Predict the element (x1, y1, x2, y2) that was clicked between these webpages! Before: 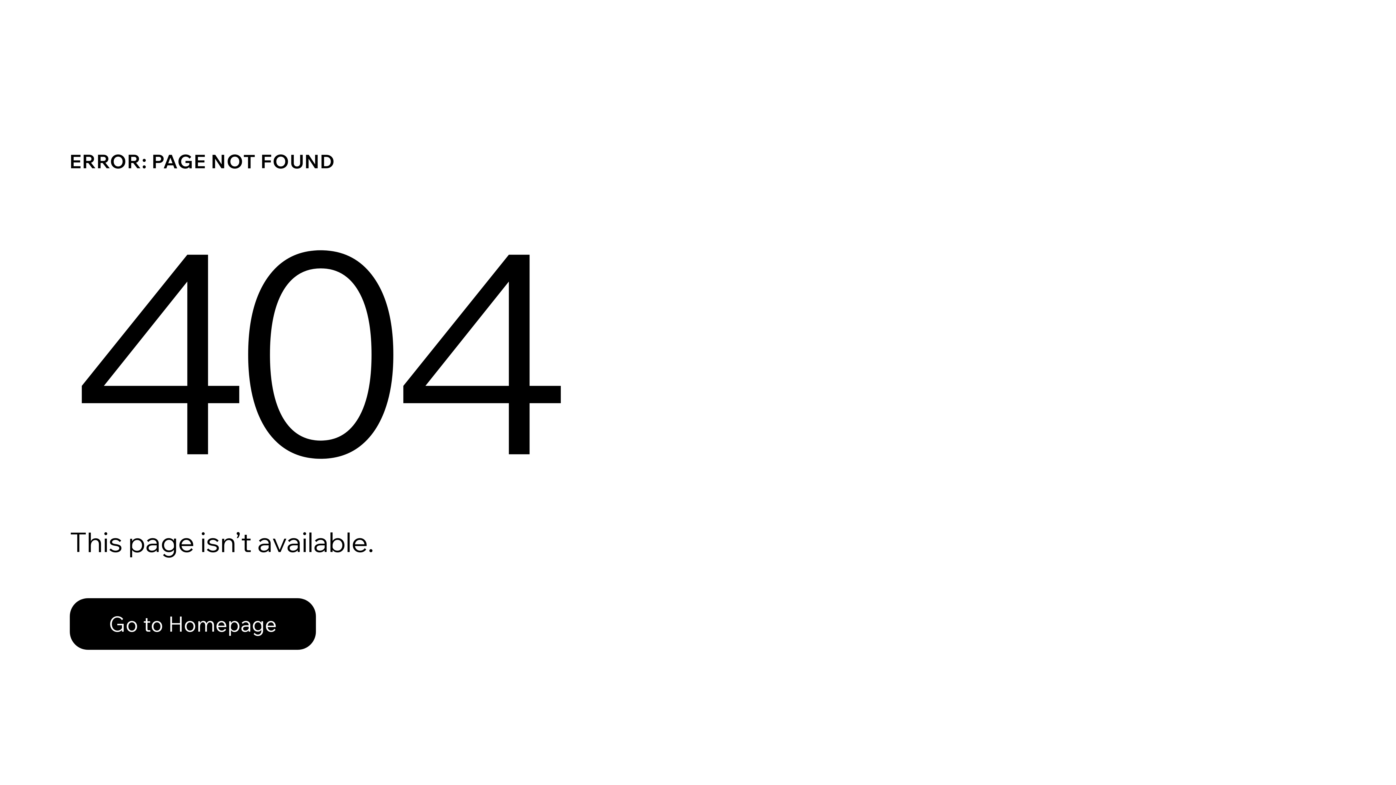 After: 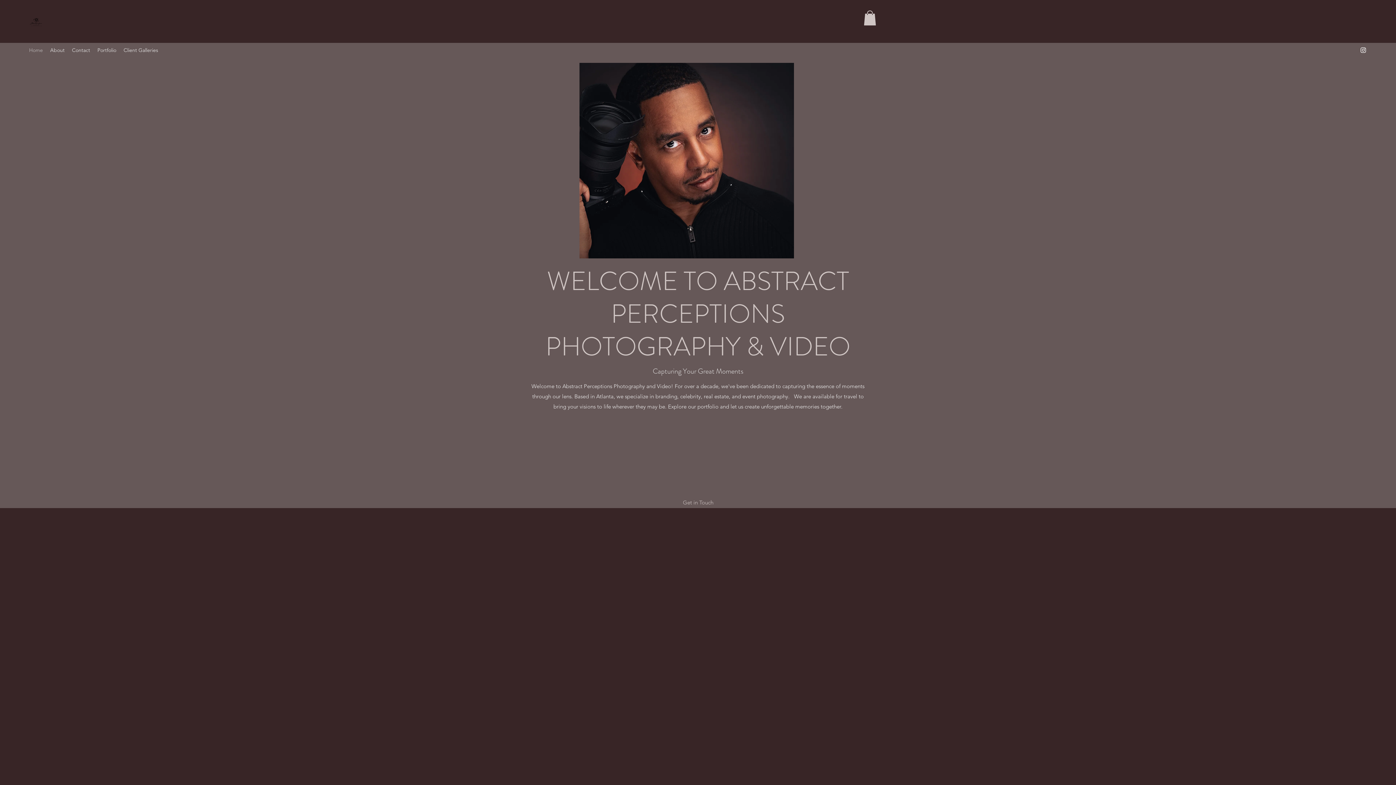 Action: bbox: (69, 582, 768, 659) label: Go to Homepage